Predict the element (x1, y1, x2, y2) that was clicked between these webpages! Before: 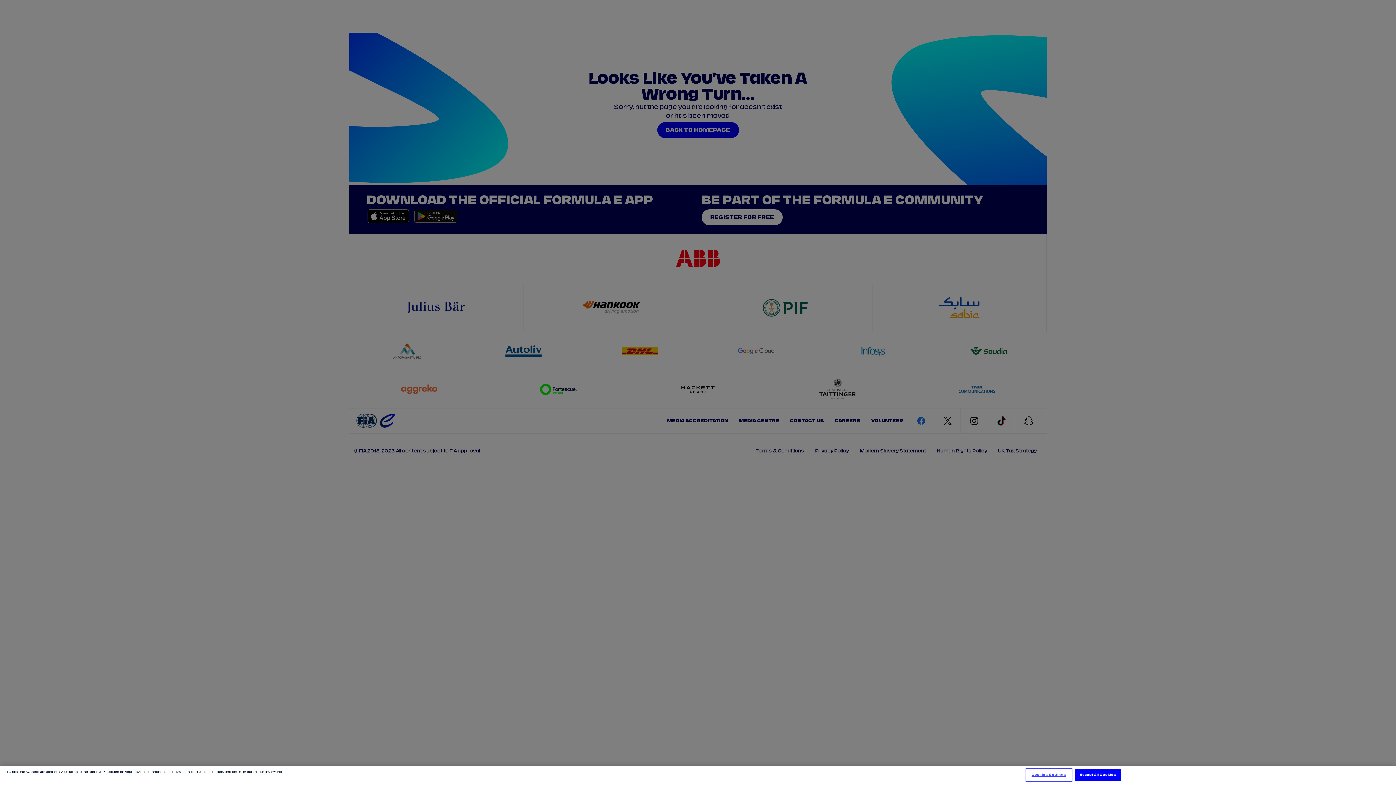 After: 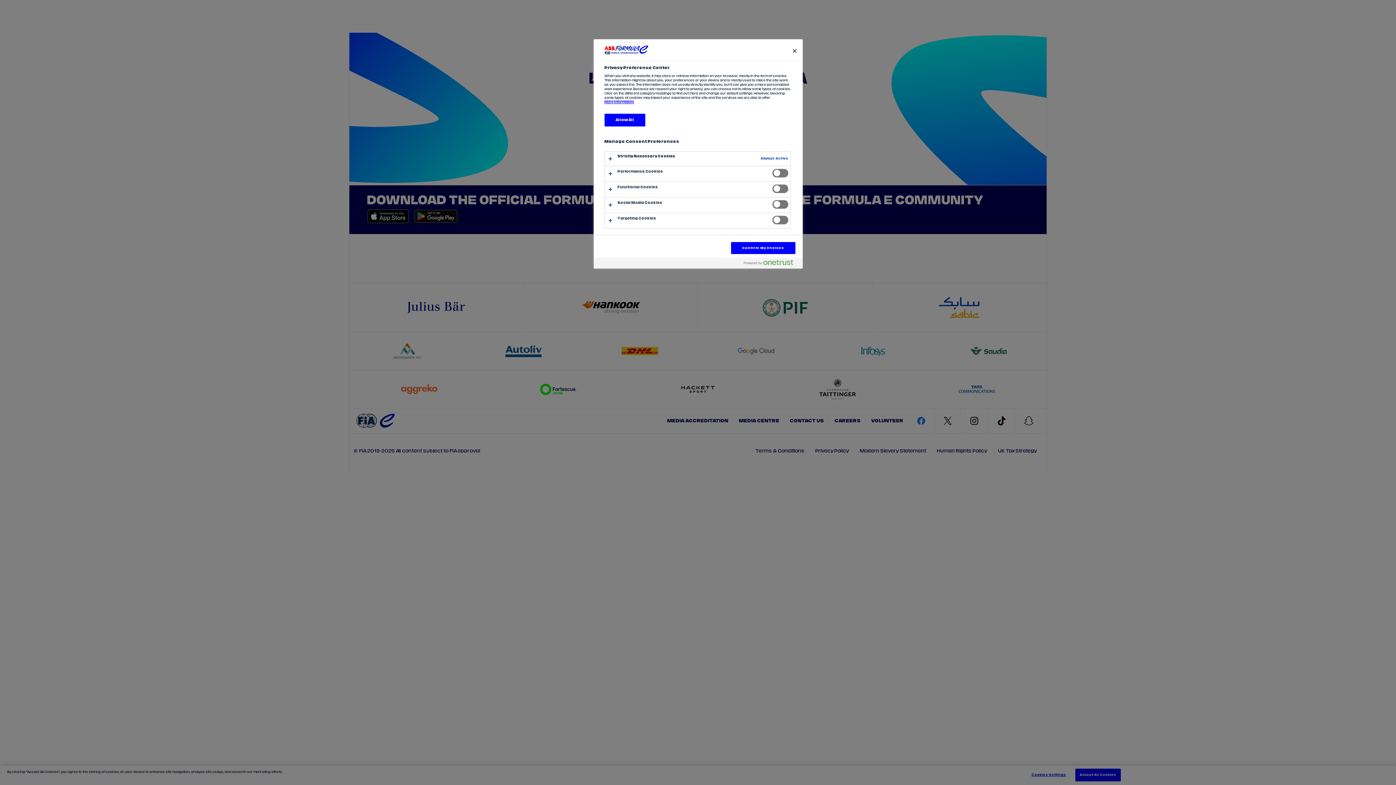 Action: bbox: (1026, 769, 1071, 781) label: Cookies Settings